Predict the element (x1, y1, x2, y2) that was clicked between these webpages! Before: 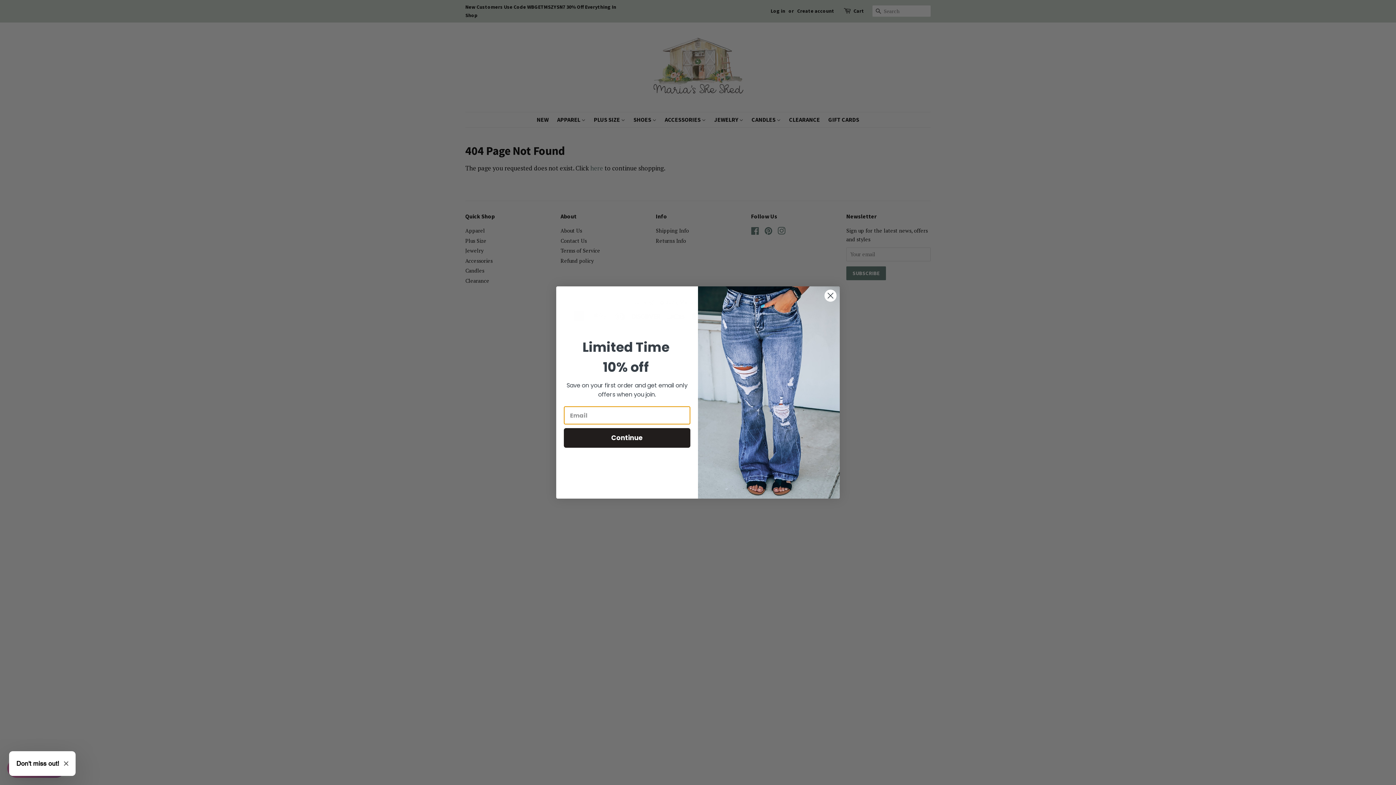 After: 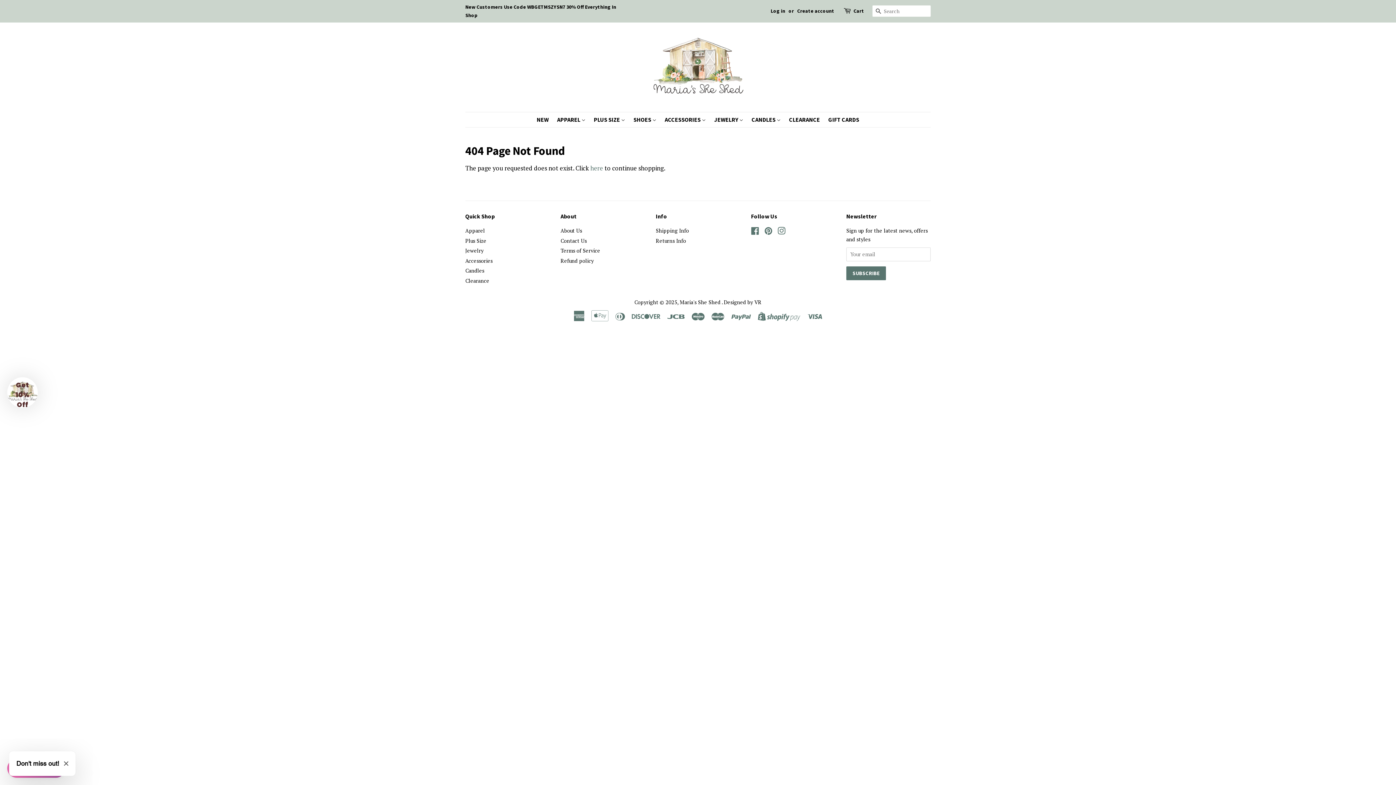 Action: label: Close dialog bbox: (824, 289, 837, 302)